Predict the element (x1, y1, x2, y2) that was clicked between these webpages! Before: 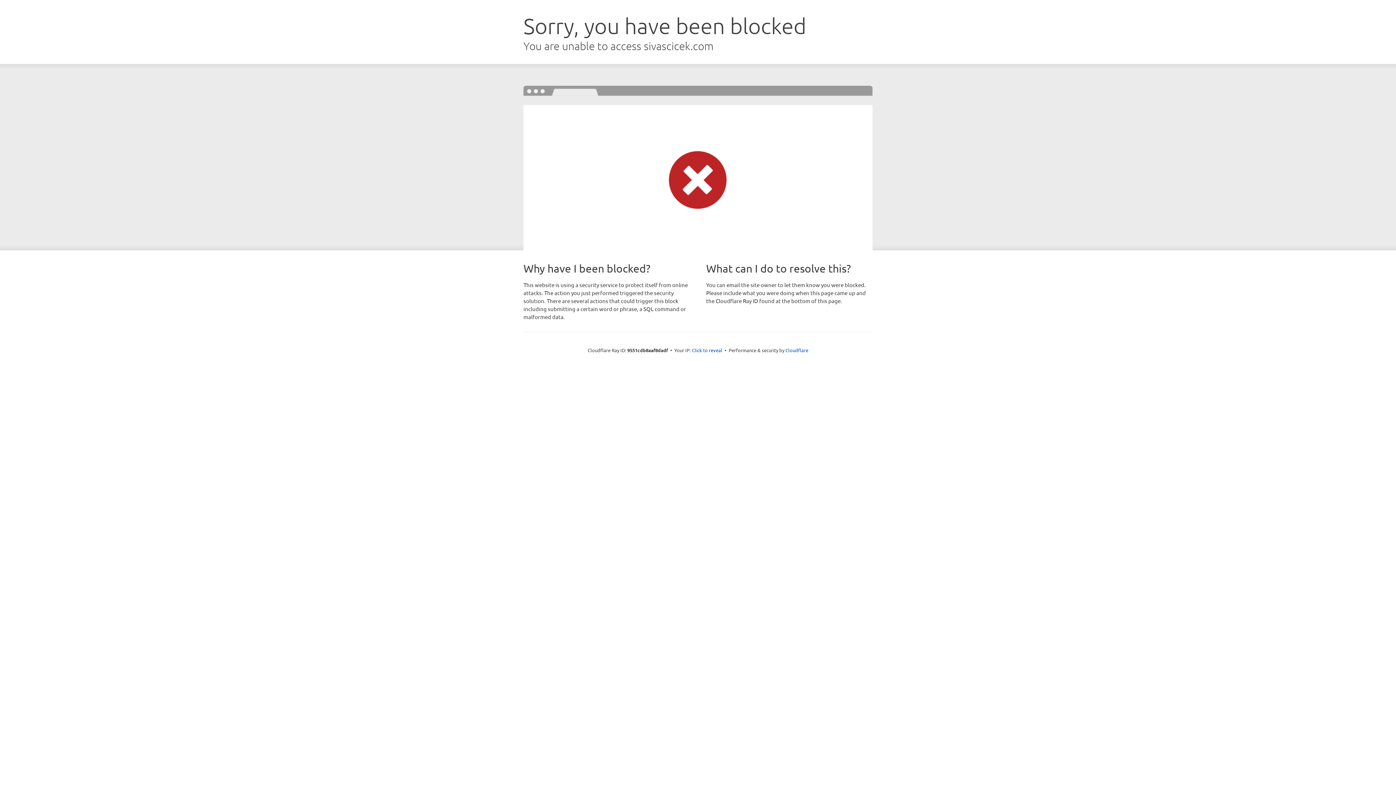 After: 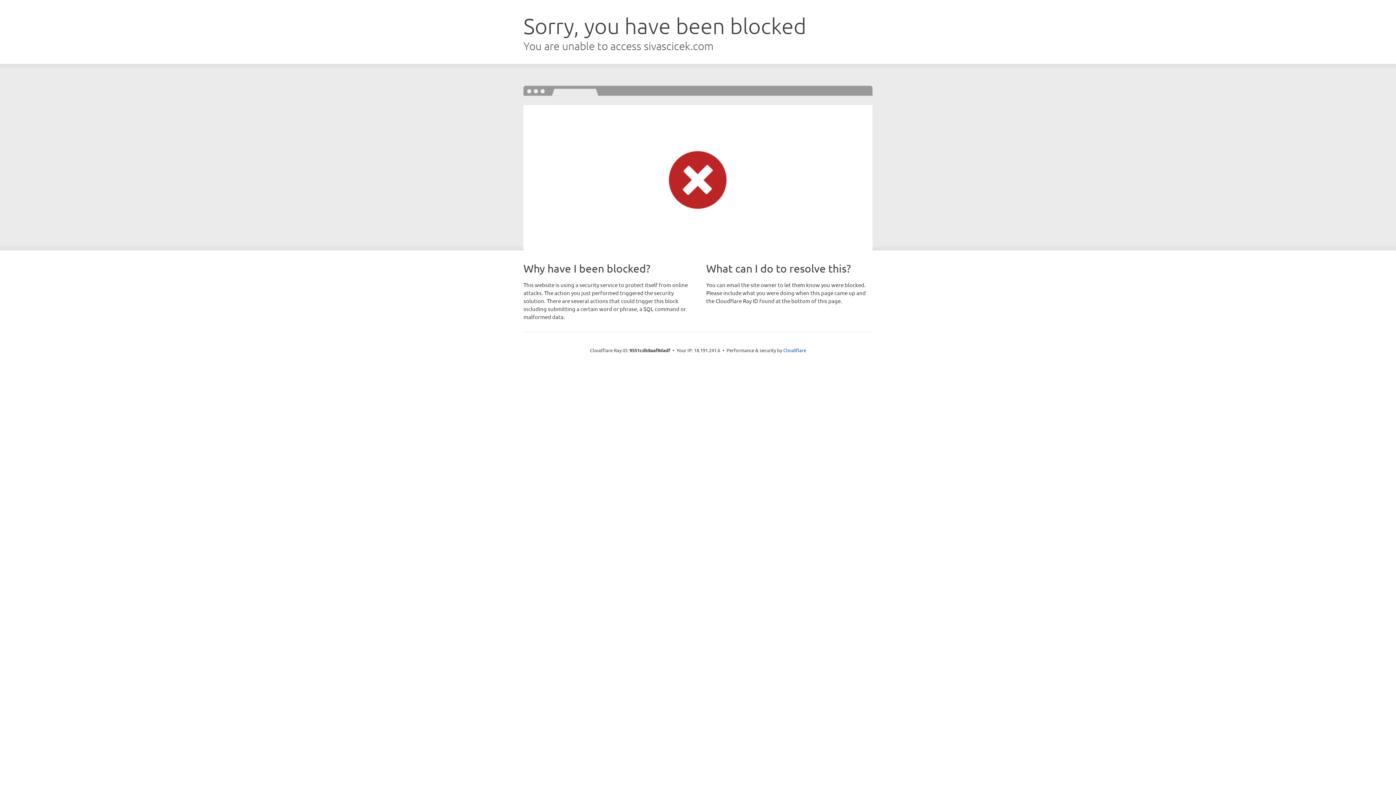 Action: label: Click to reveal bbox: (692, 346, 722, 353)